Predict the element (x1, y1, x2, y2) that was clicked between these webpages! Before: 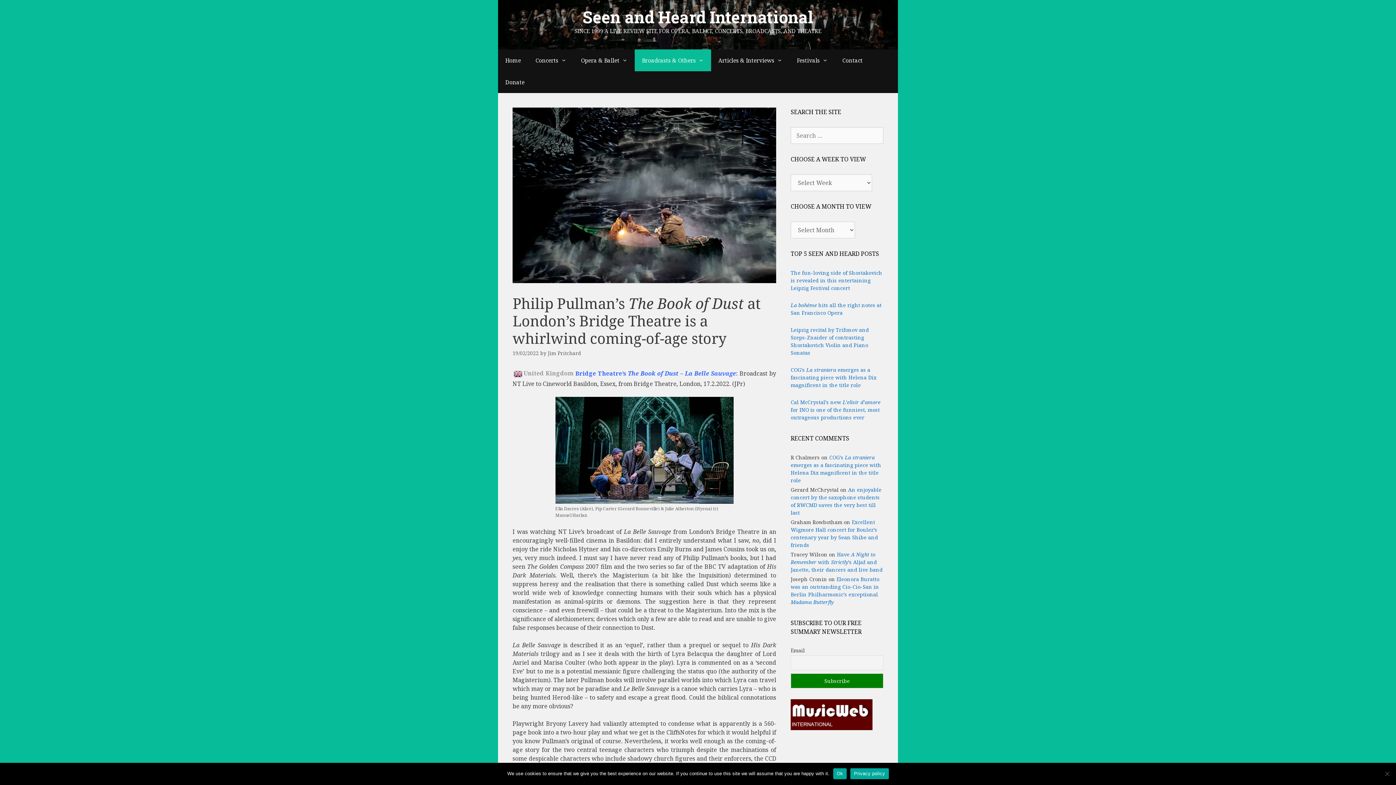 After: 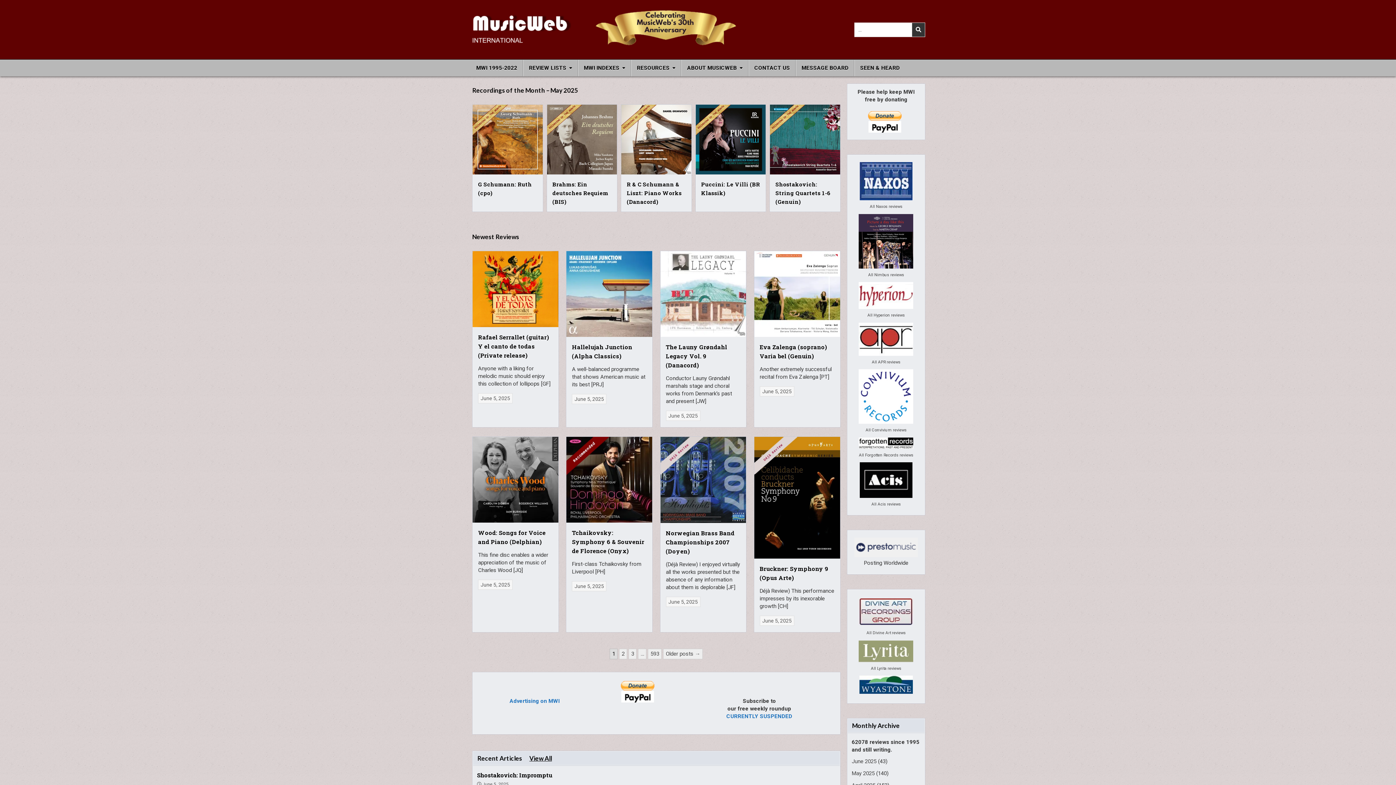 Action: bbox: (790, 725, 872, 732)